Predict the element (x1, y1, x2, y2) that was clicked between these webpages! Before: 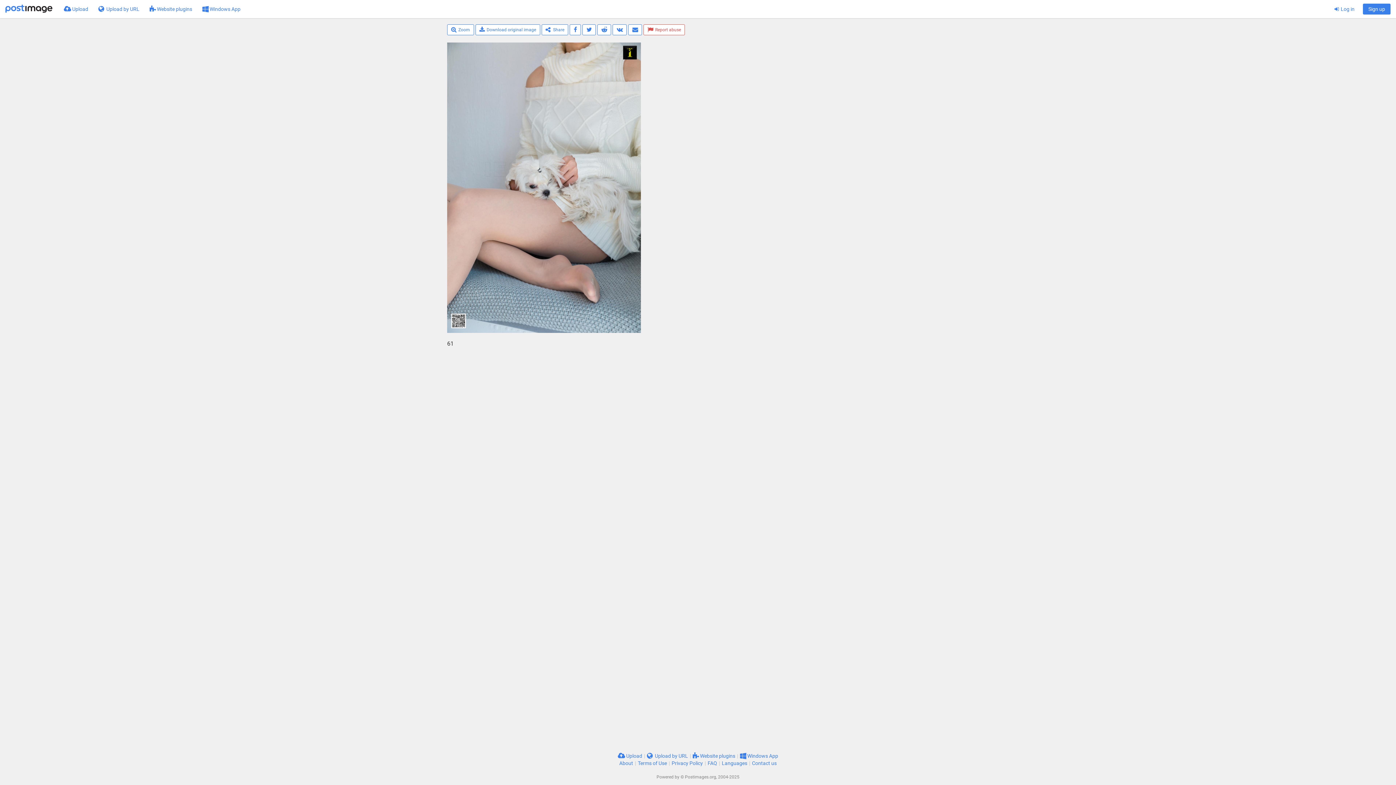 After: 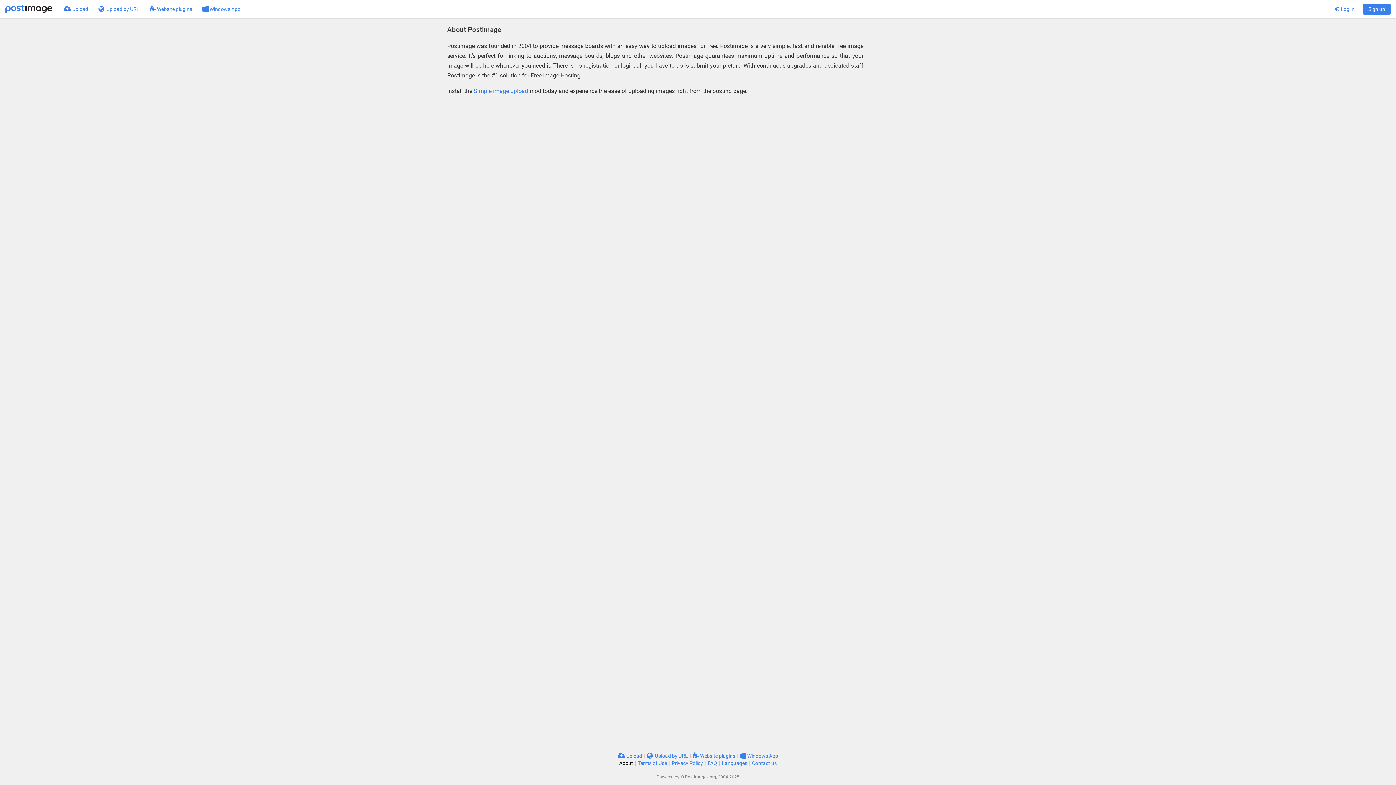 Action: label: About bbox: (619, 760, 633, 766)